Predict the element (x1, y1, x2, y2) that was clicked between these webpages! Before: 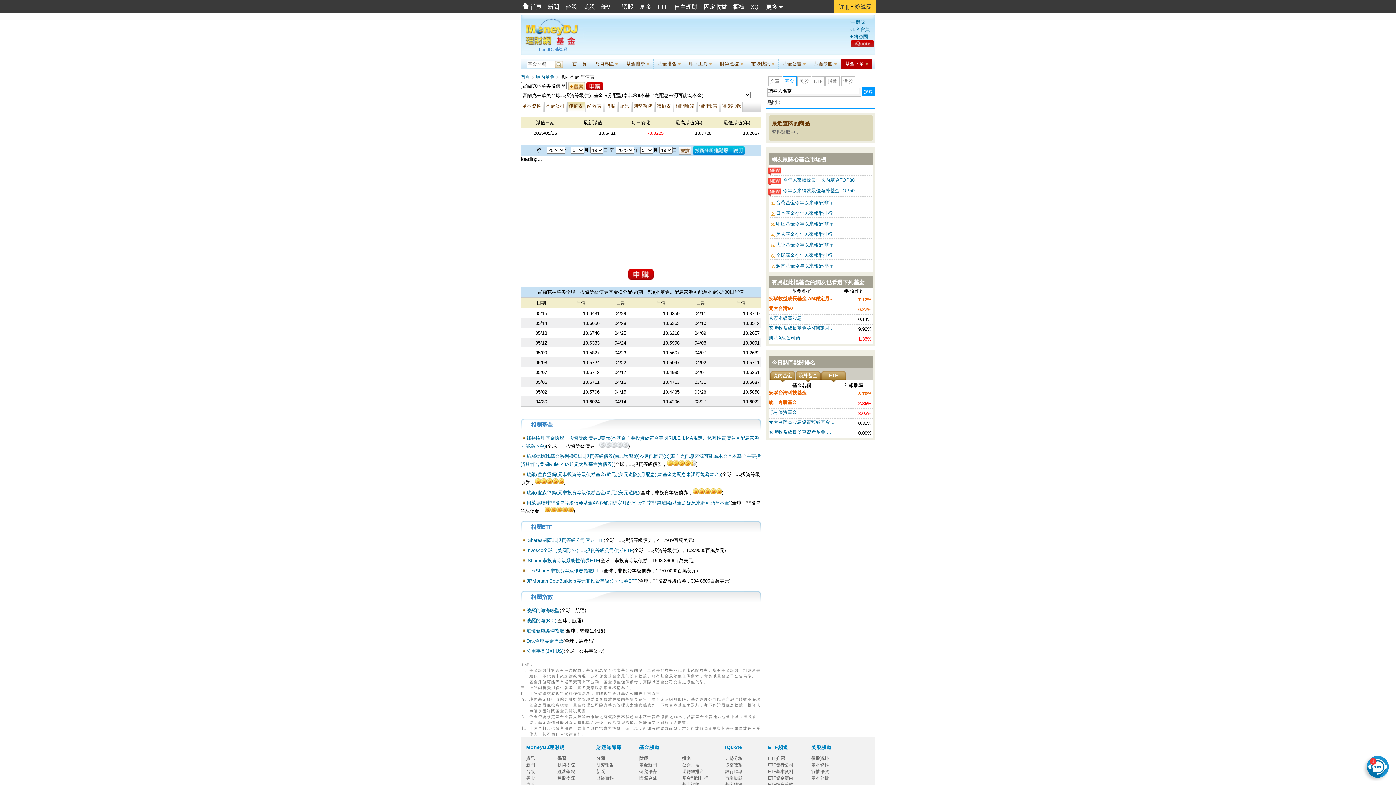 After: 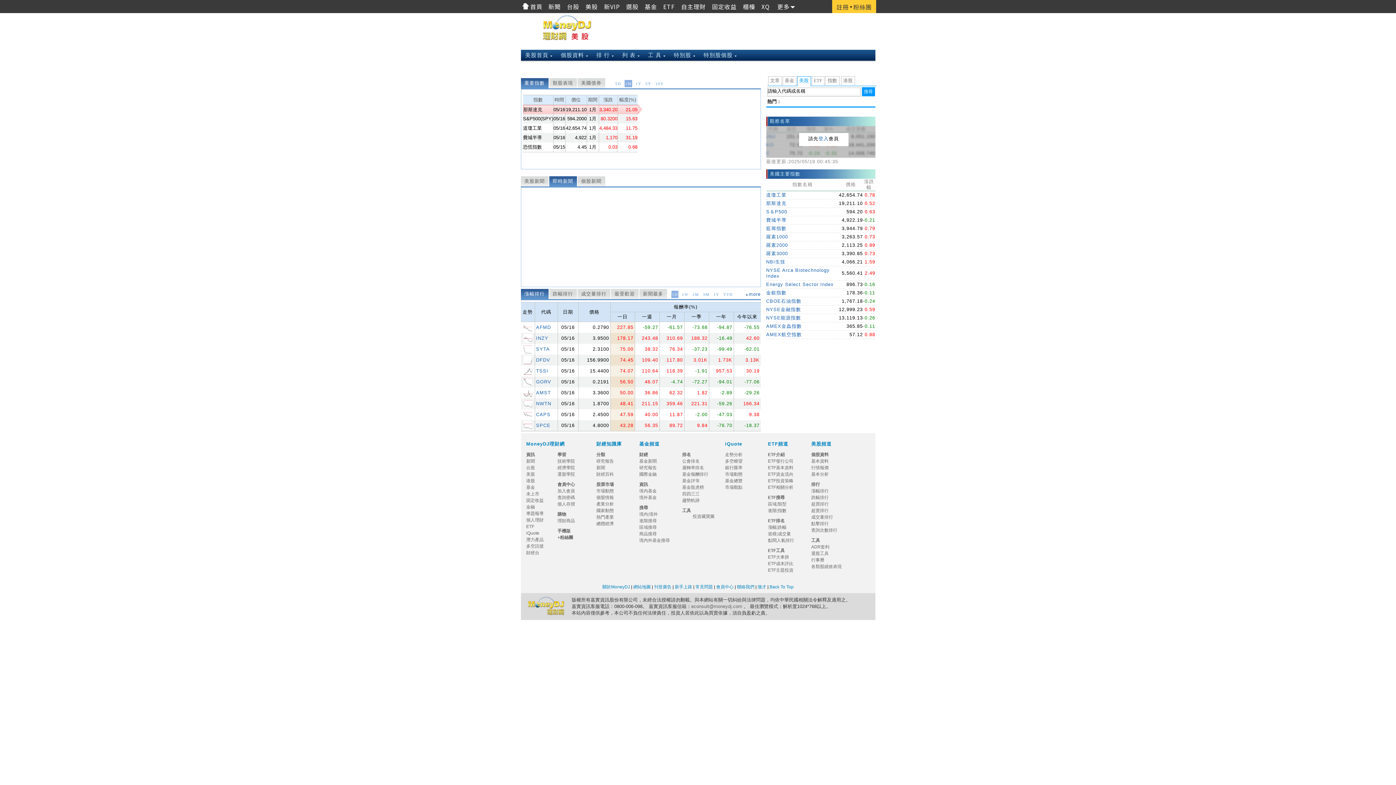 Action: bbox: (580, 0, 598, 13) label: 美股